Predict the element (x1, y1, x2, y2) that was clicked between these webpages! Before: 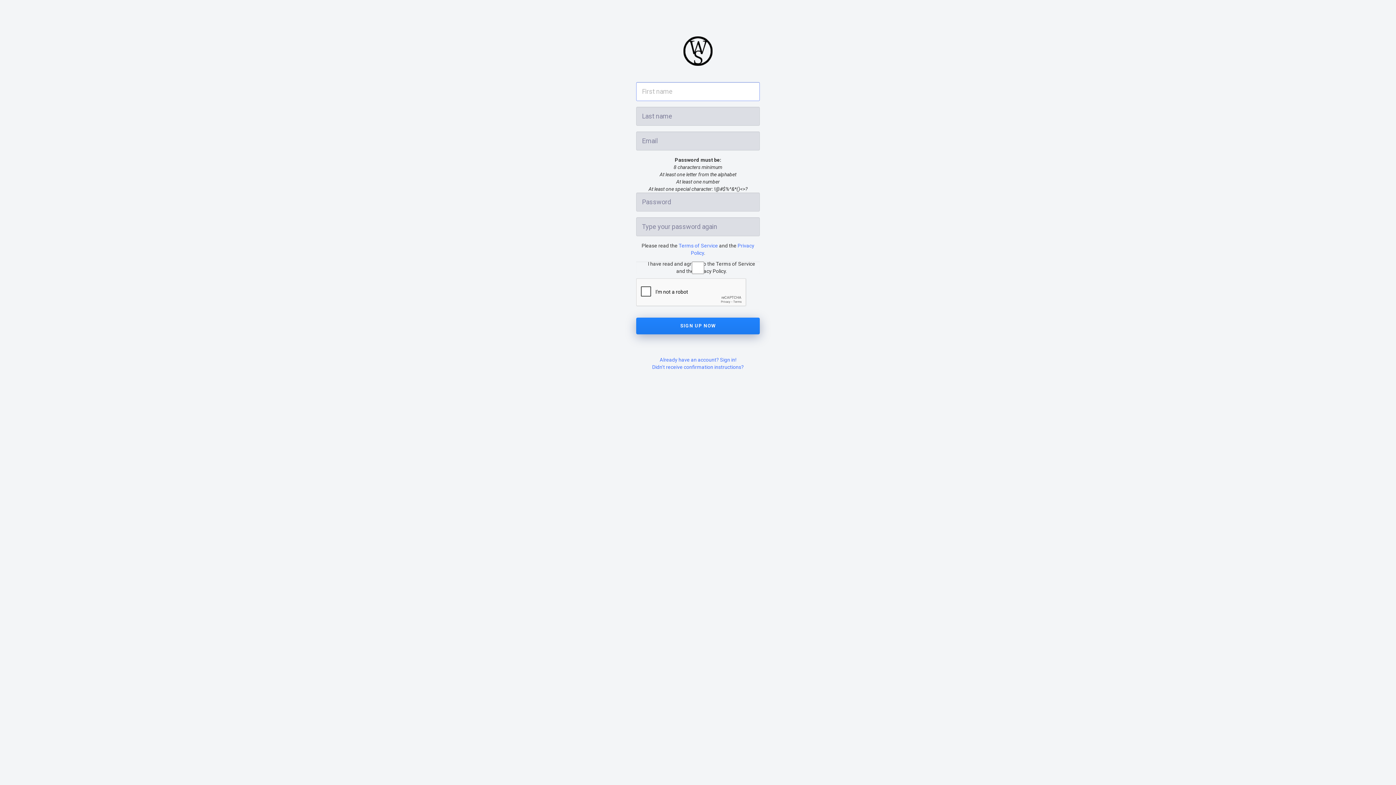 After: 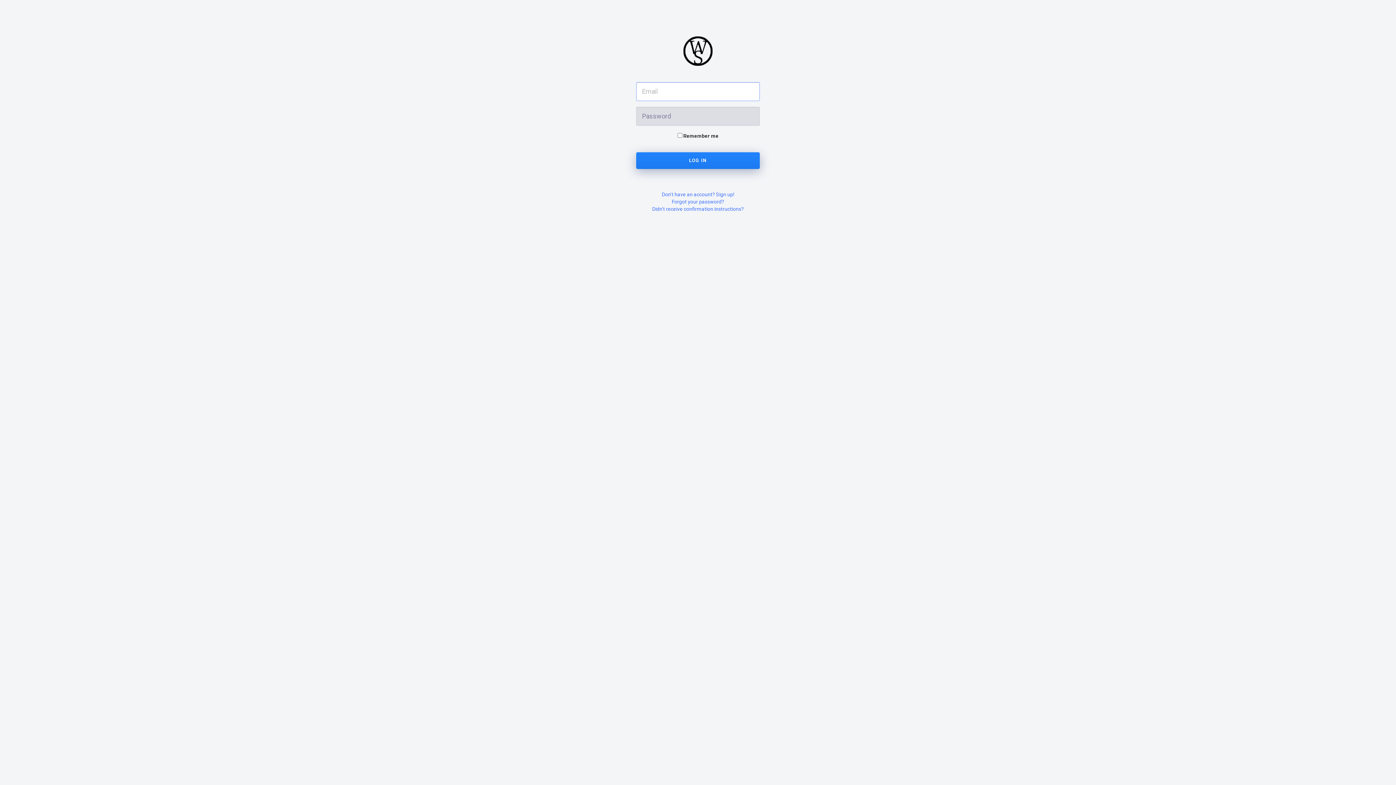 Action: label: Already have an account? Sign in! bbox: (659, 357, 736, 362)